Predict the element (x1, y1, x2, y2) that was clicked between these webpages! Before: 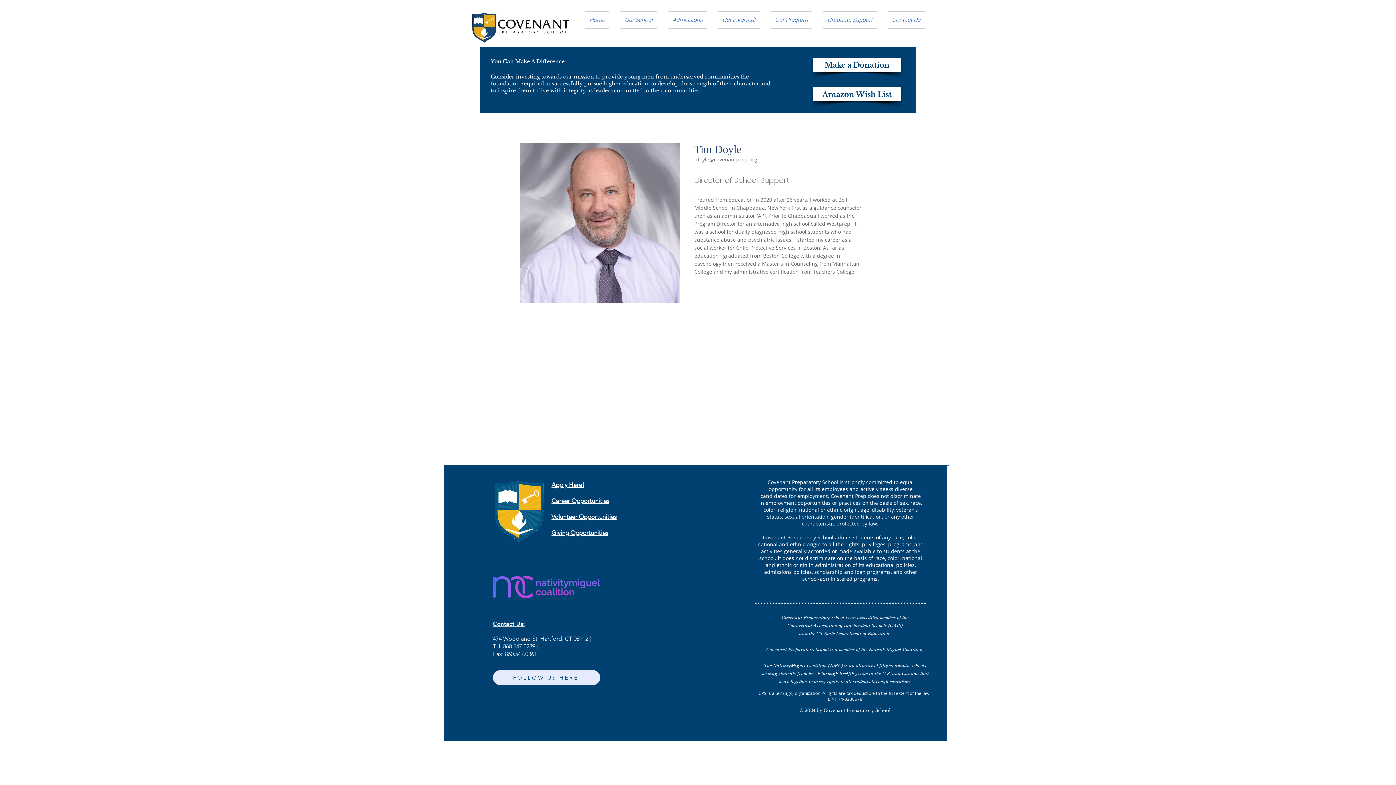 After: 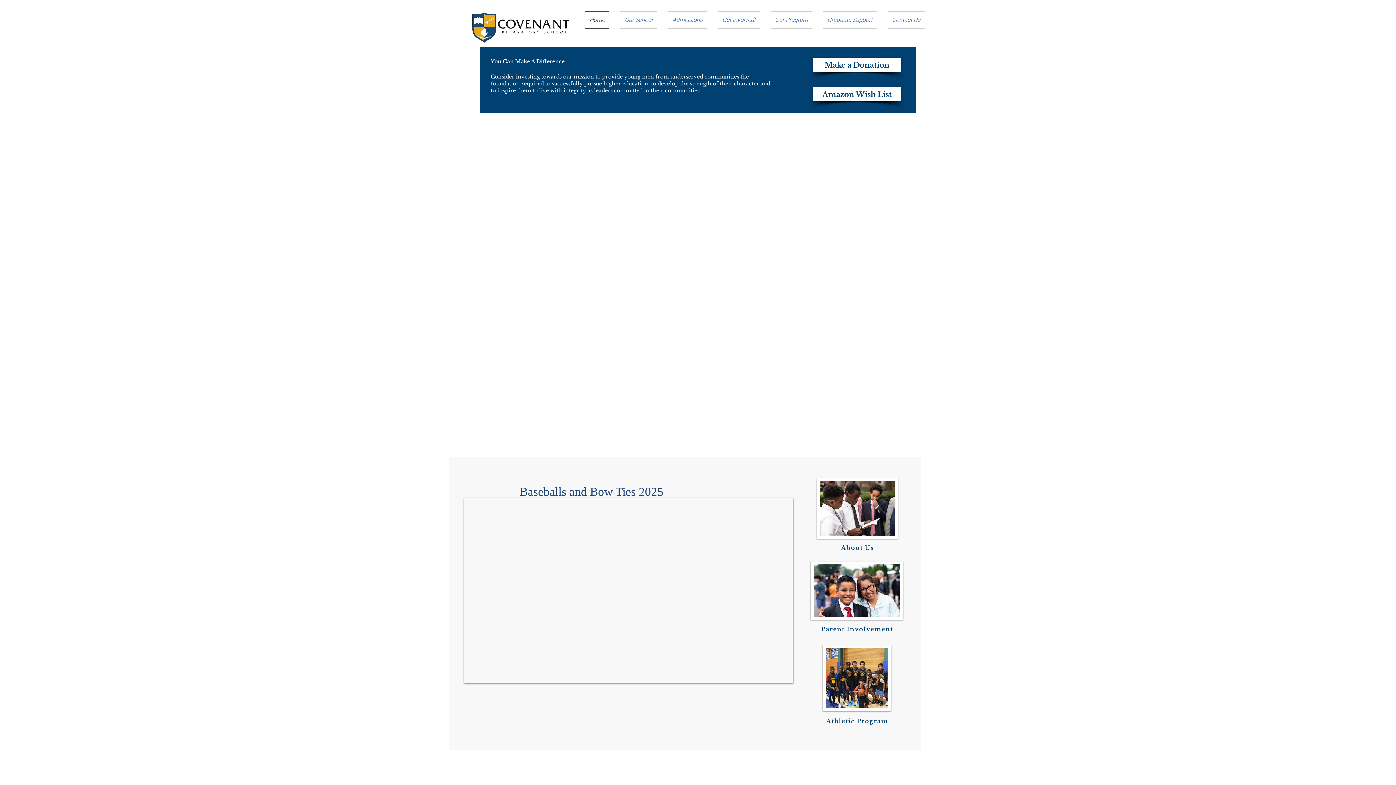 Action: label: Home bbox: (585, 11, 614, 29)